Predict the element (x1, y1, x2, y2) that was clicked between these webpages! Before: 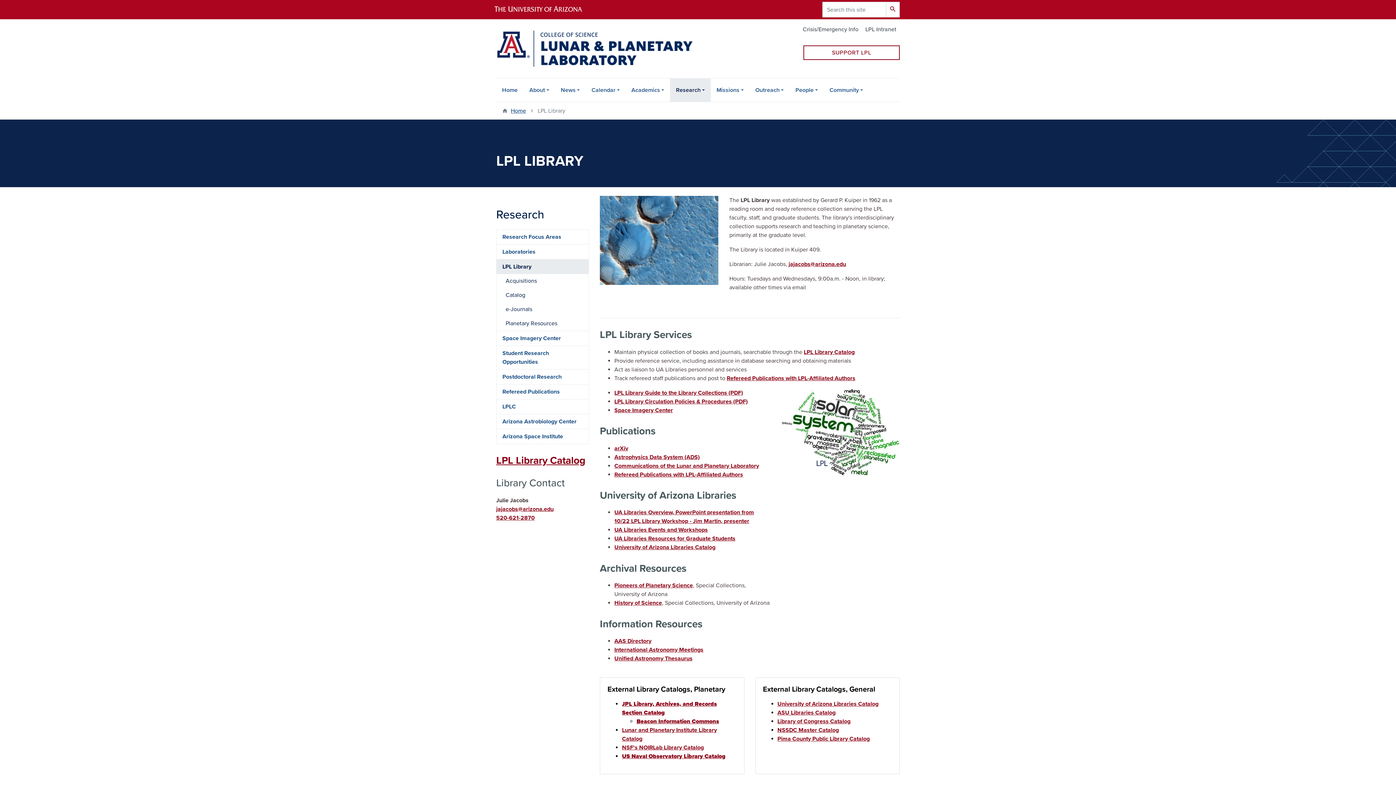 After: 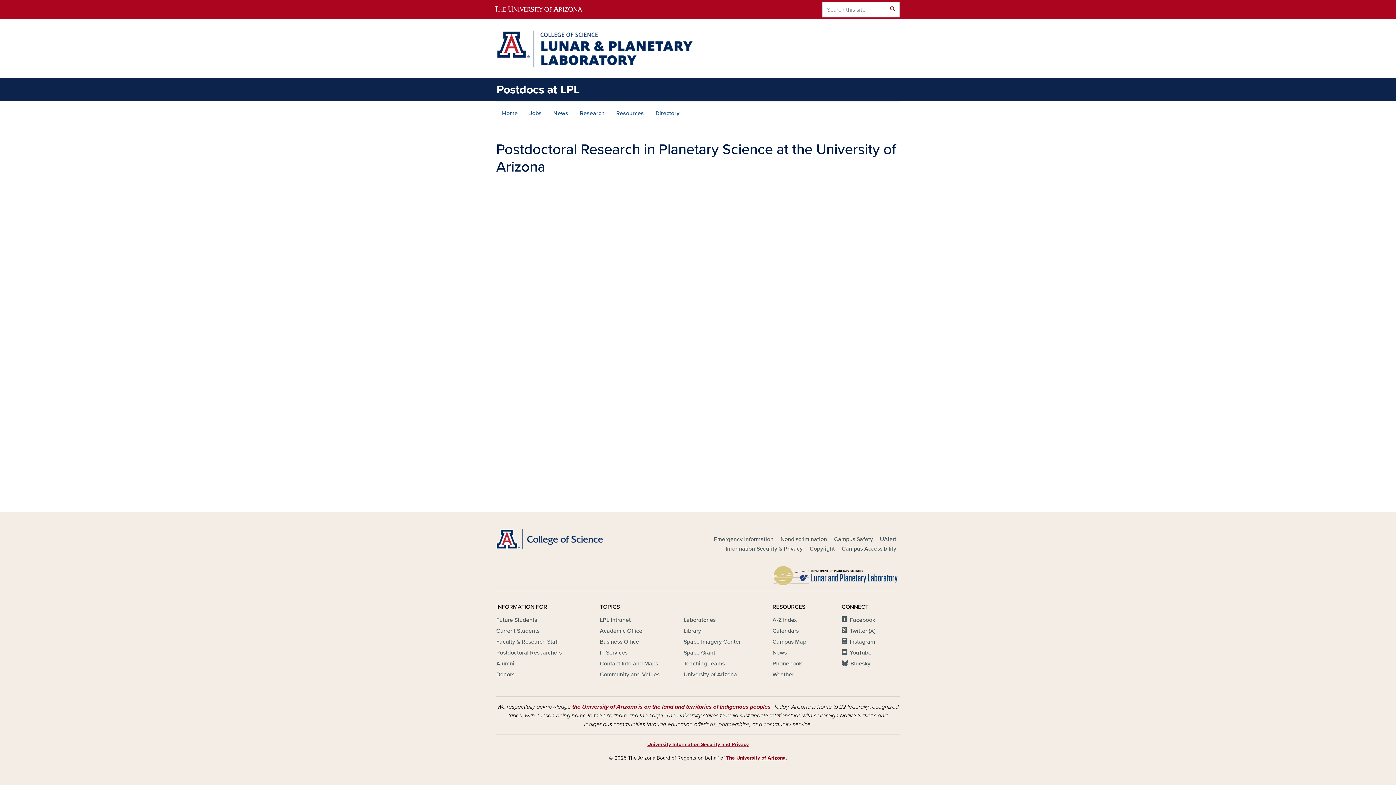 Action: label: Postdoctoral Research bbox: (496, 369, 588, 384)